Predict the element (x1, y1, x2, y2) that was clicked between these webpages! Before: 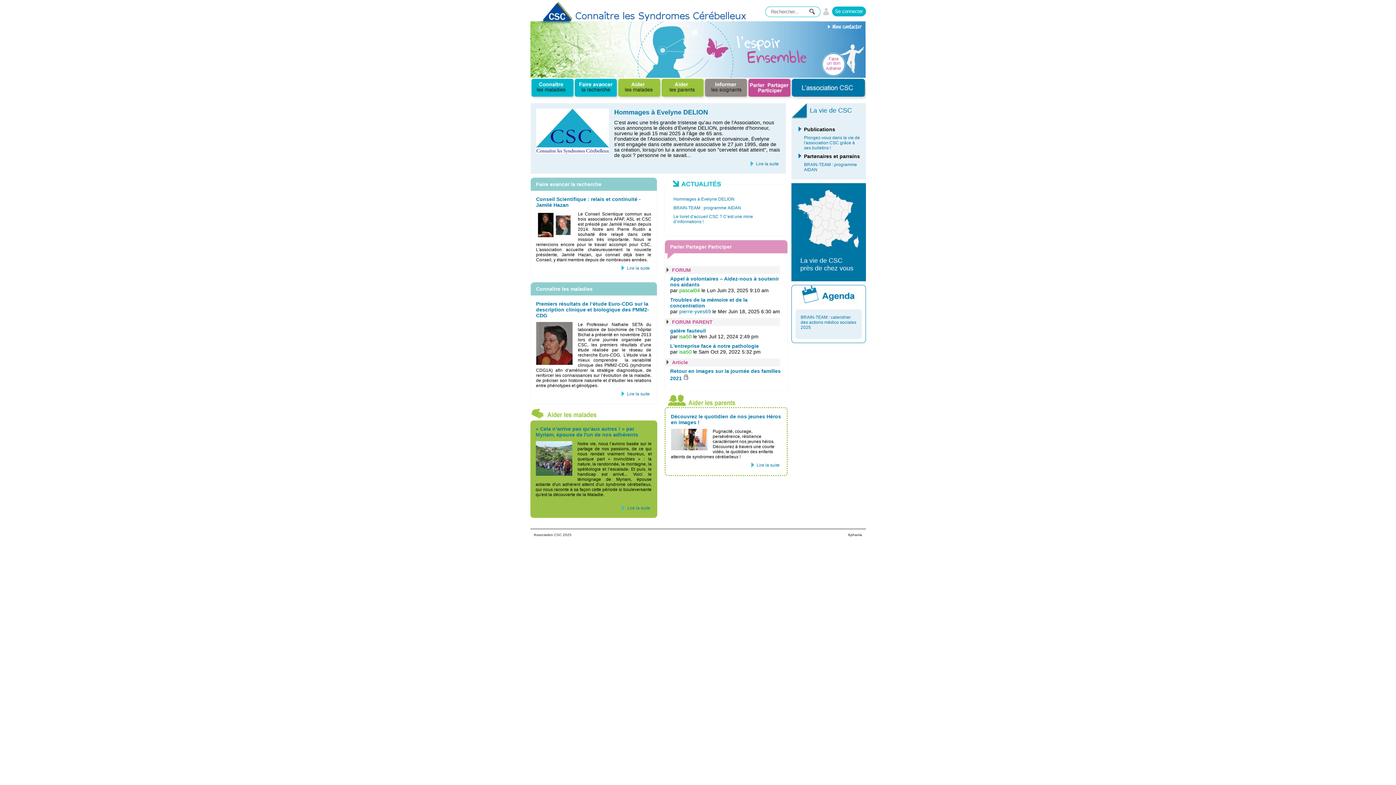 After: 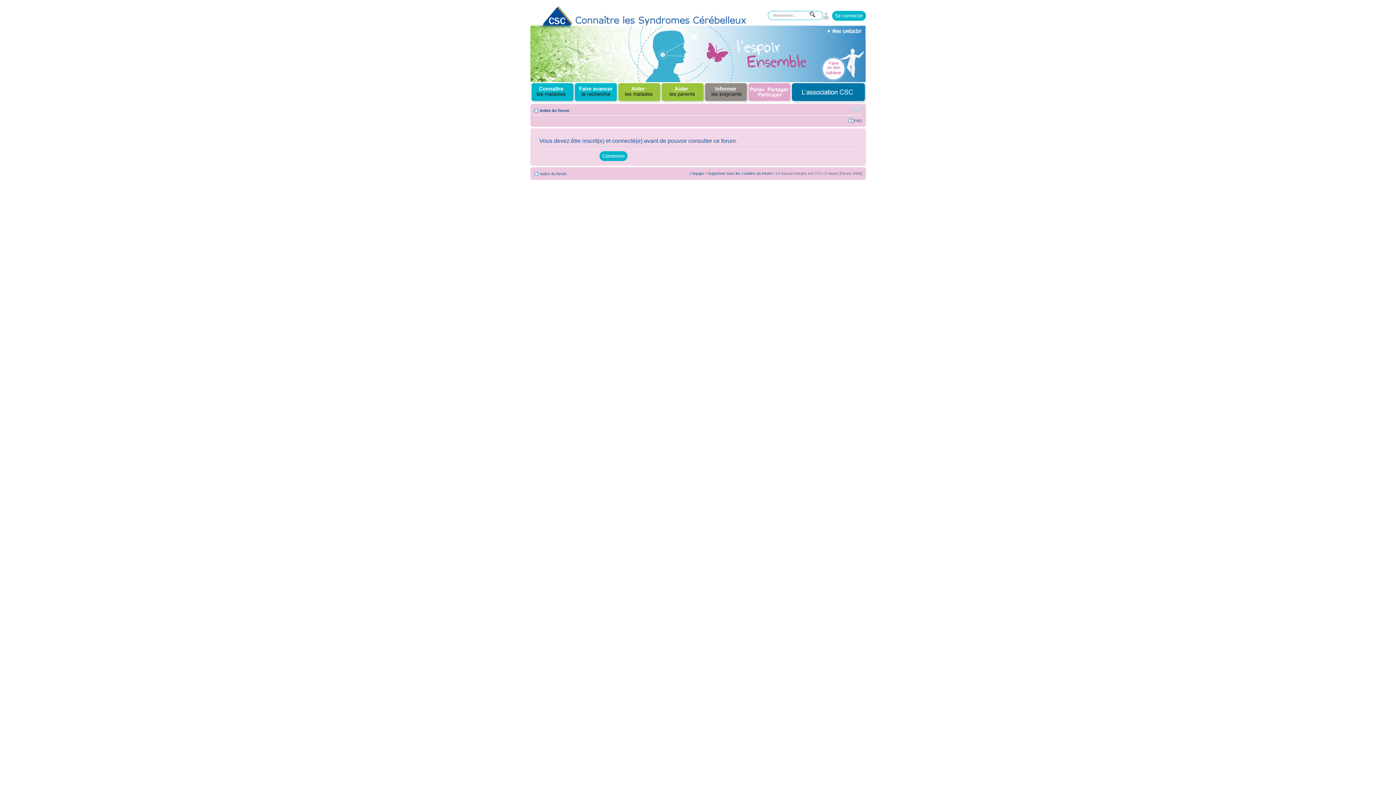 Action: label: galère fauteuil bbox: (670, 328, 706, 333)